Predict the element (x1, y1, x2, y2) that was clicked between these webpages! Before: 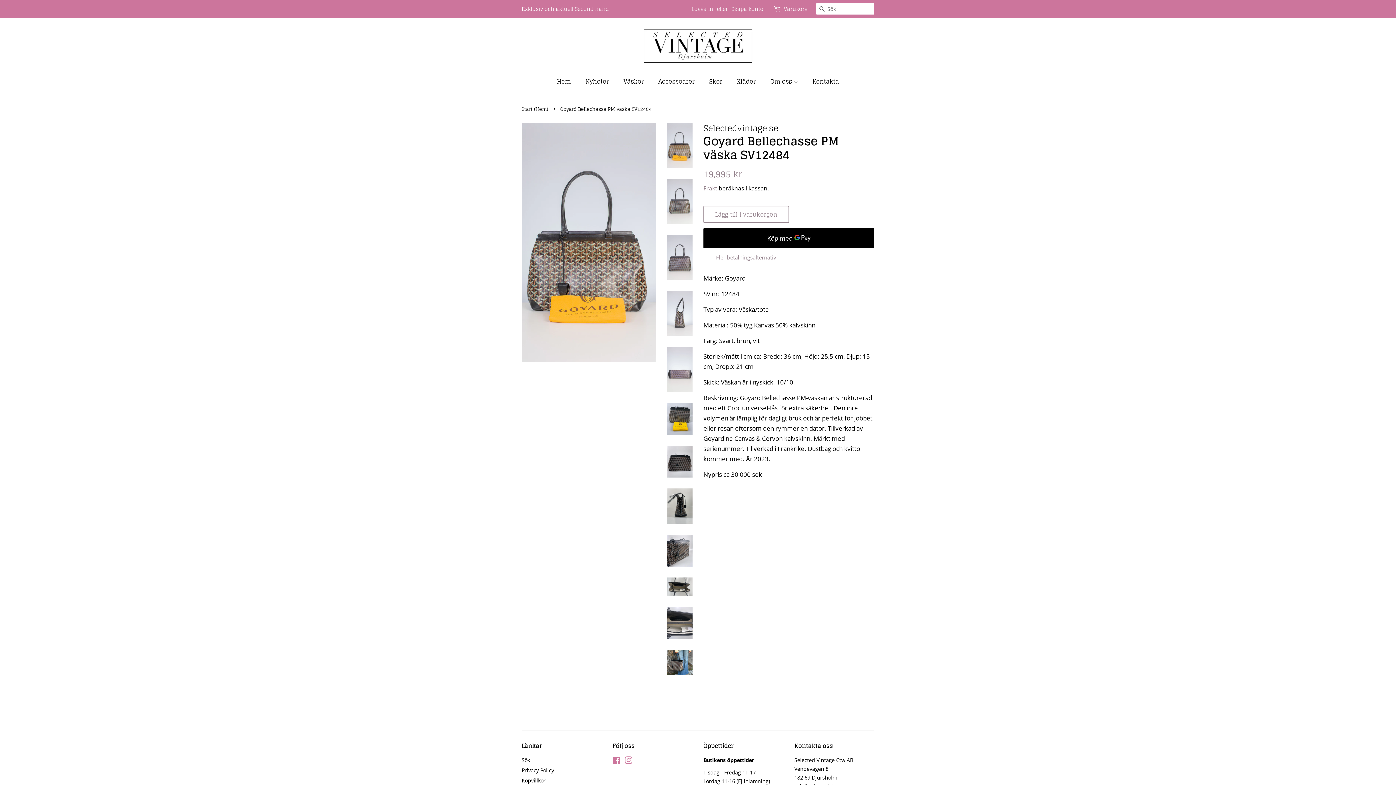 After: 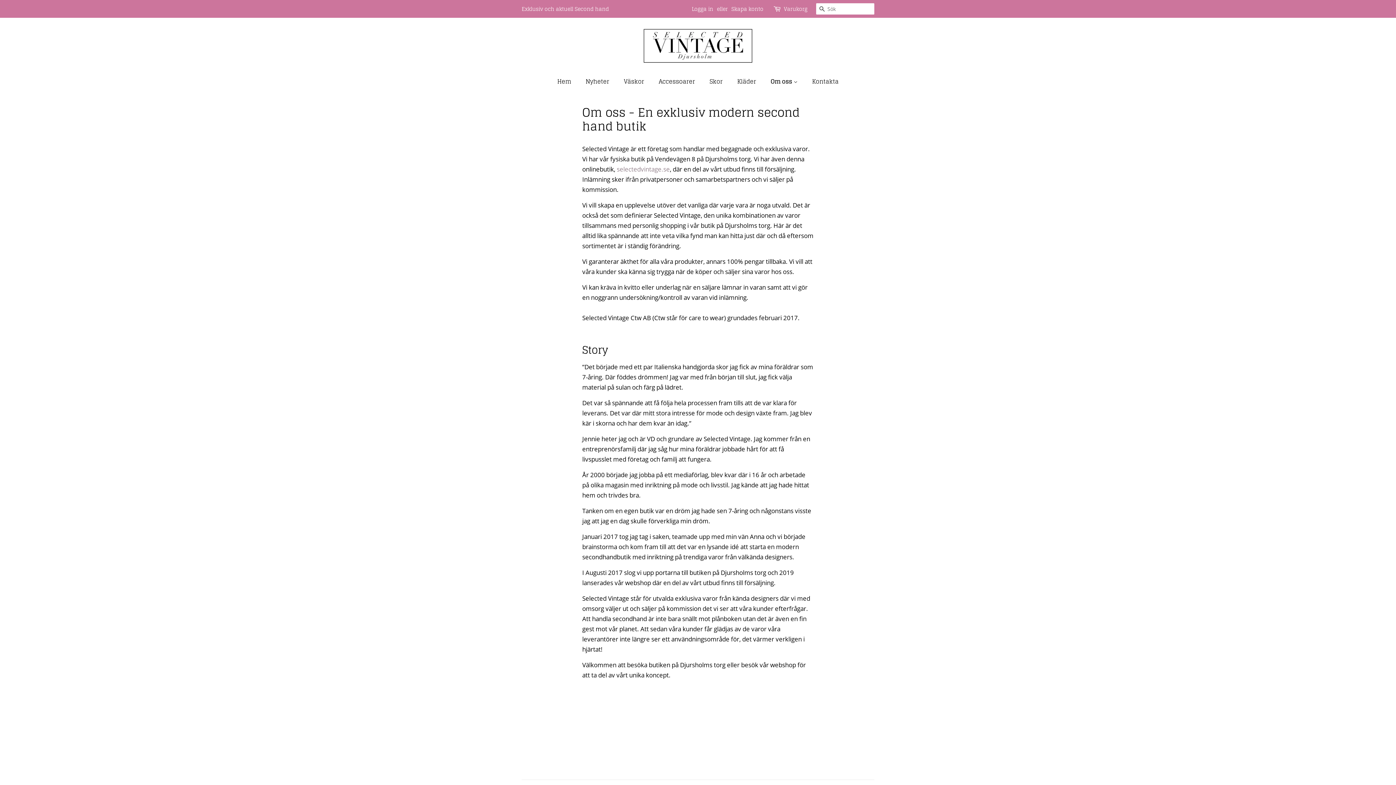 Action: bbox: (765, 74, 805, 89) label: Om oss 